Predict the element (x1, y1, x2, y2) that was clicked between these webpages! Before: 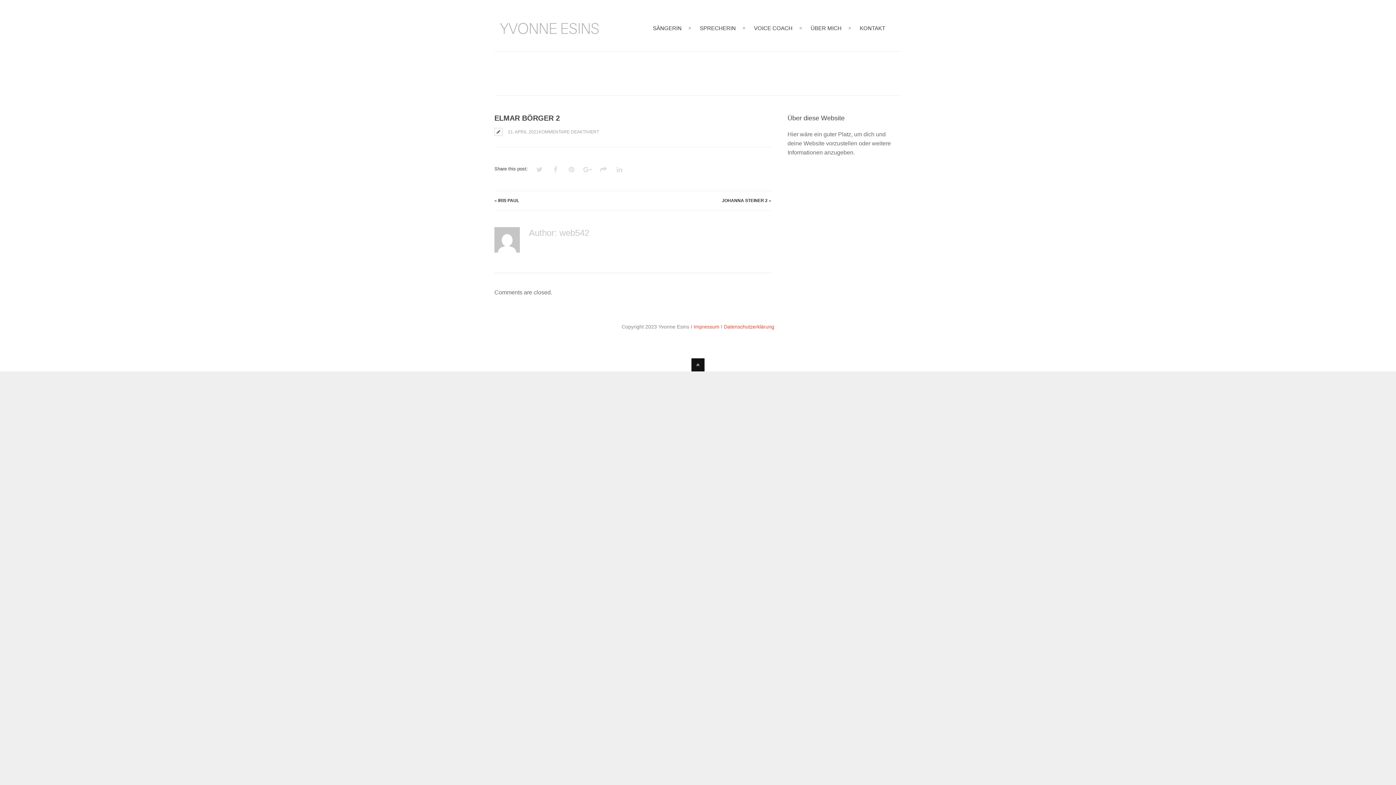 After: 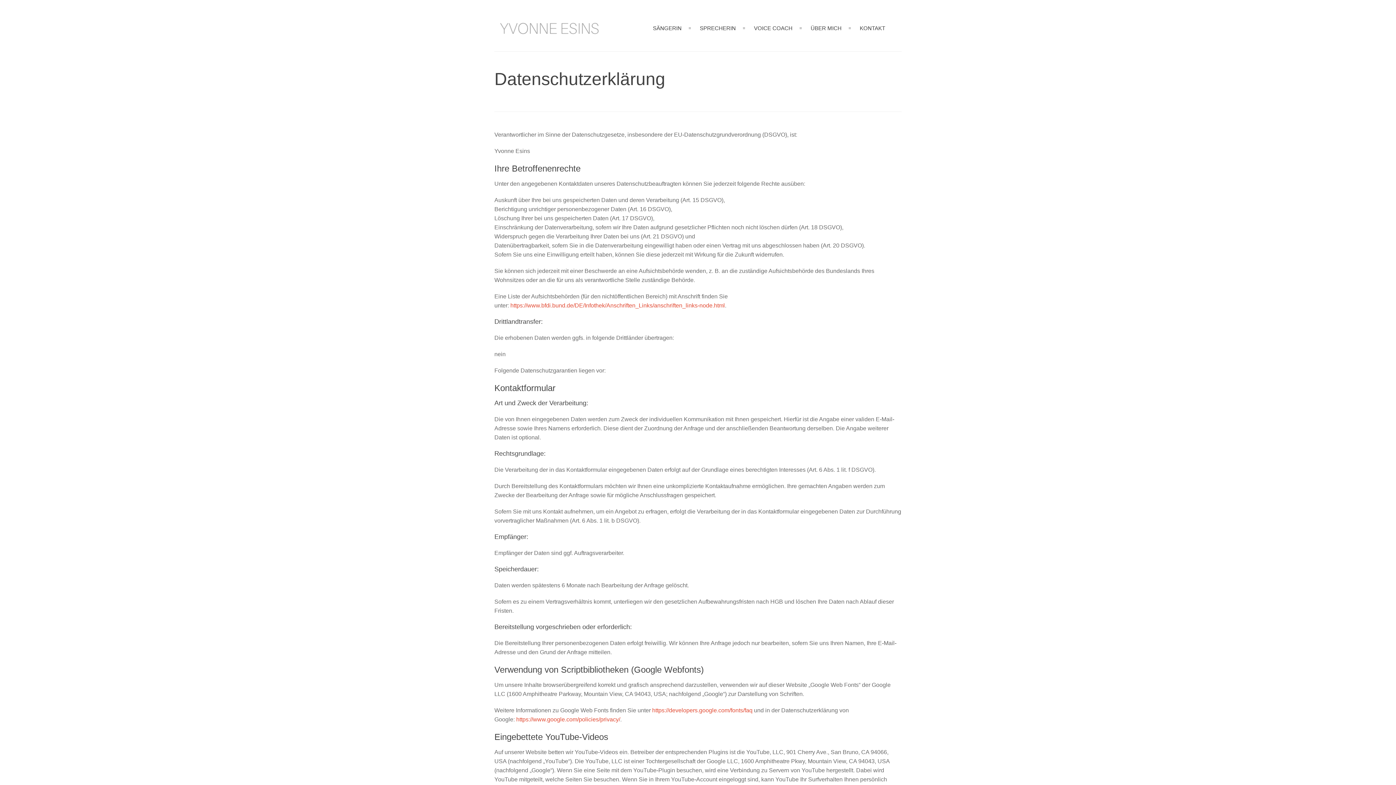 Action: label: Datenschutzerklärung bbox: (724, 324, 774, 329)